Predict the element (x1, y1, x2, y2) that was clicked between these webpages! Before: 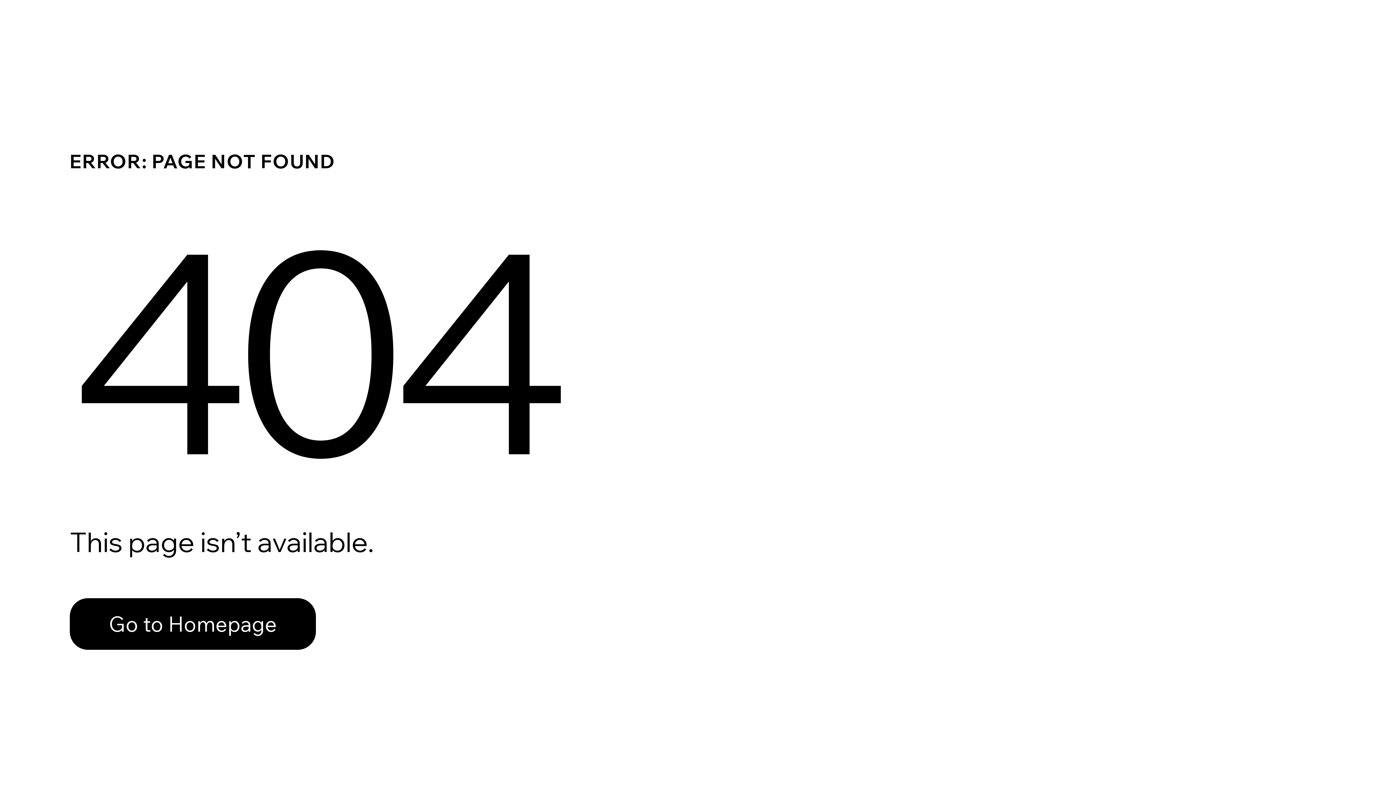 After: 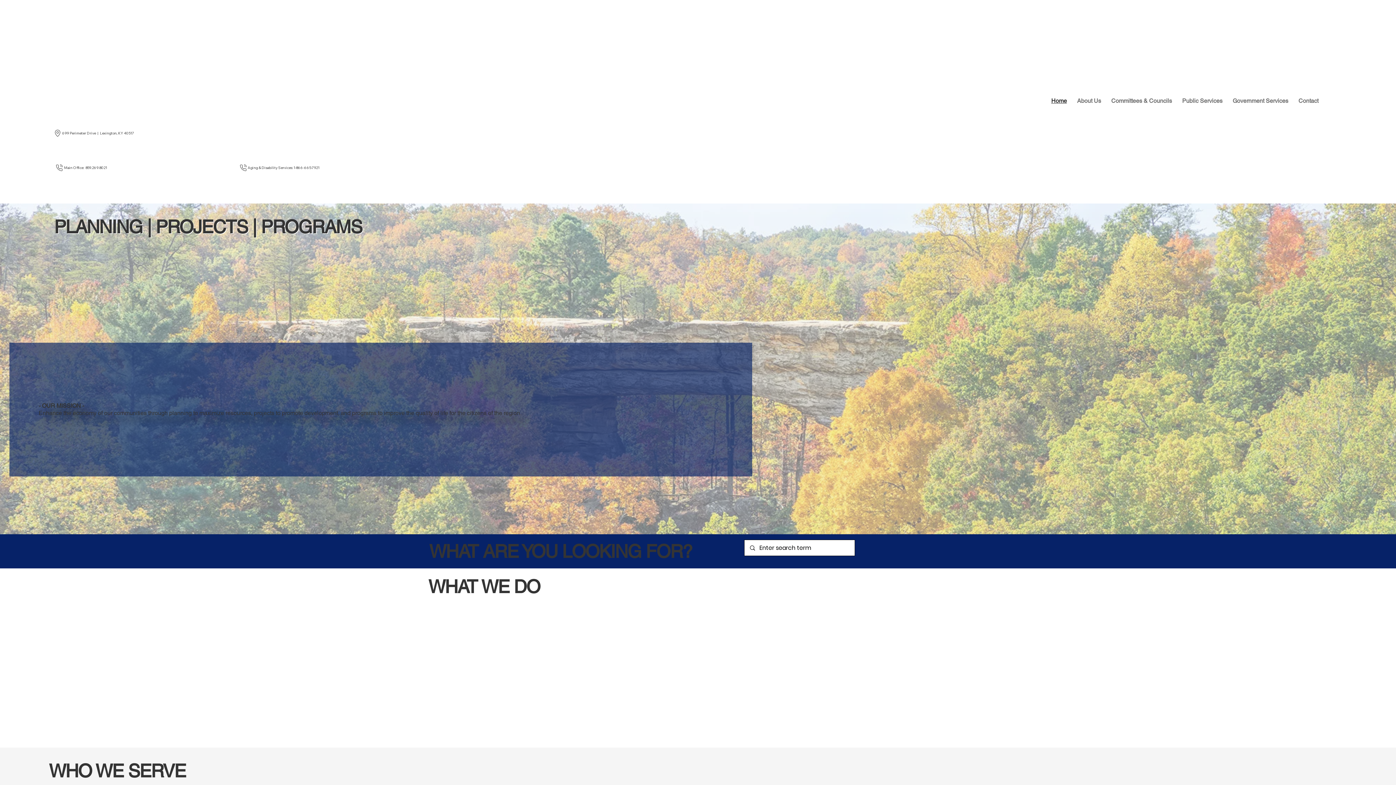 Action: label: Go to Homepage bbox: (69, 598, 316, 650)